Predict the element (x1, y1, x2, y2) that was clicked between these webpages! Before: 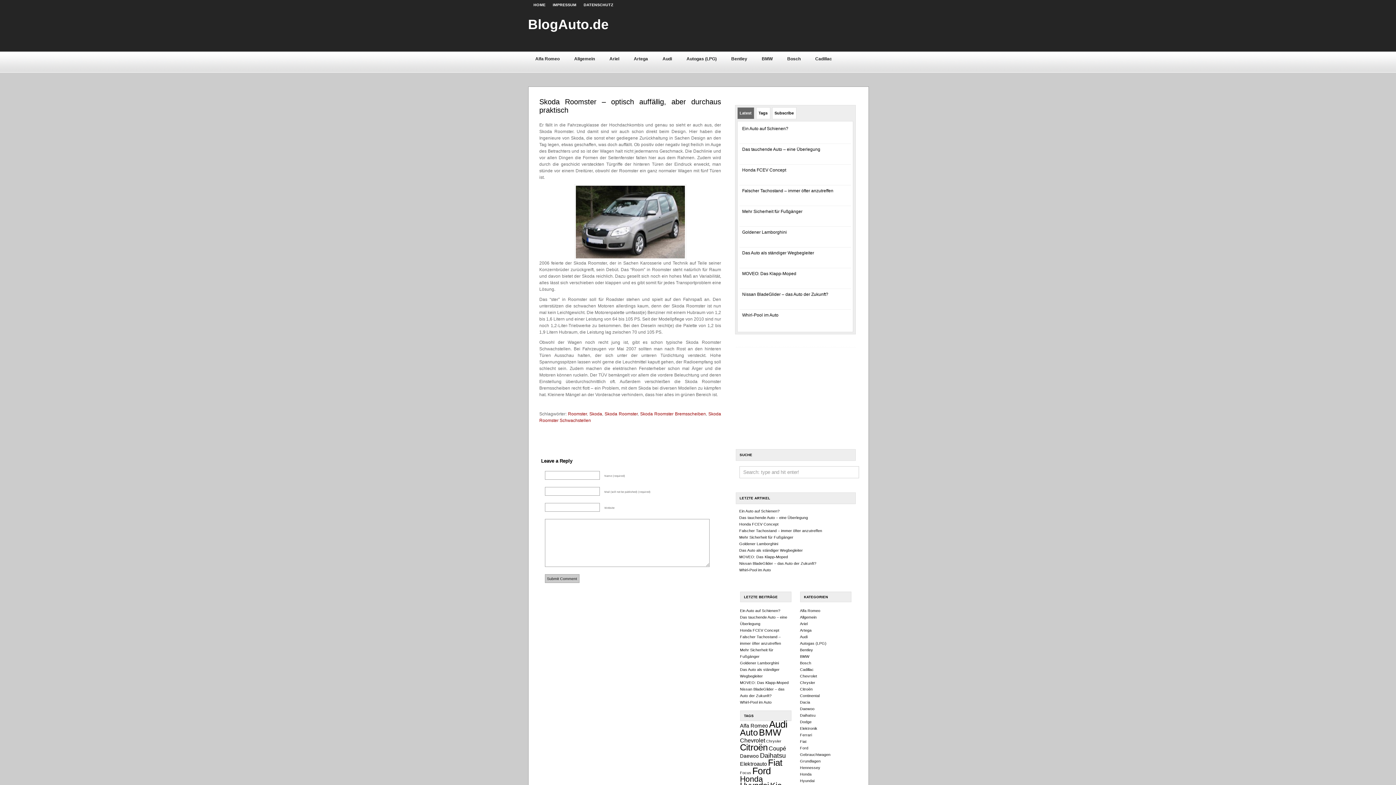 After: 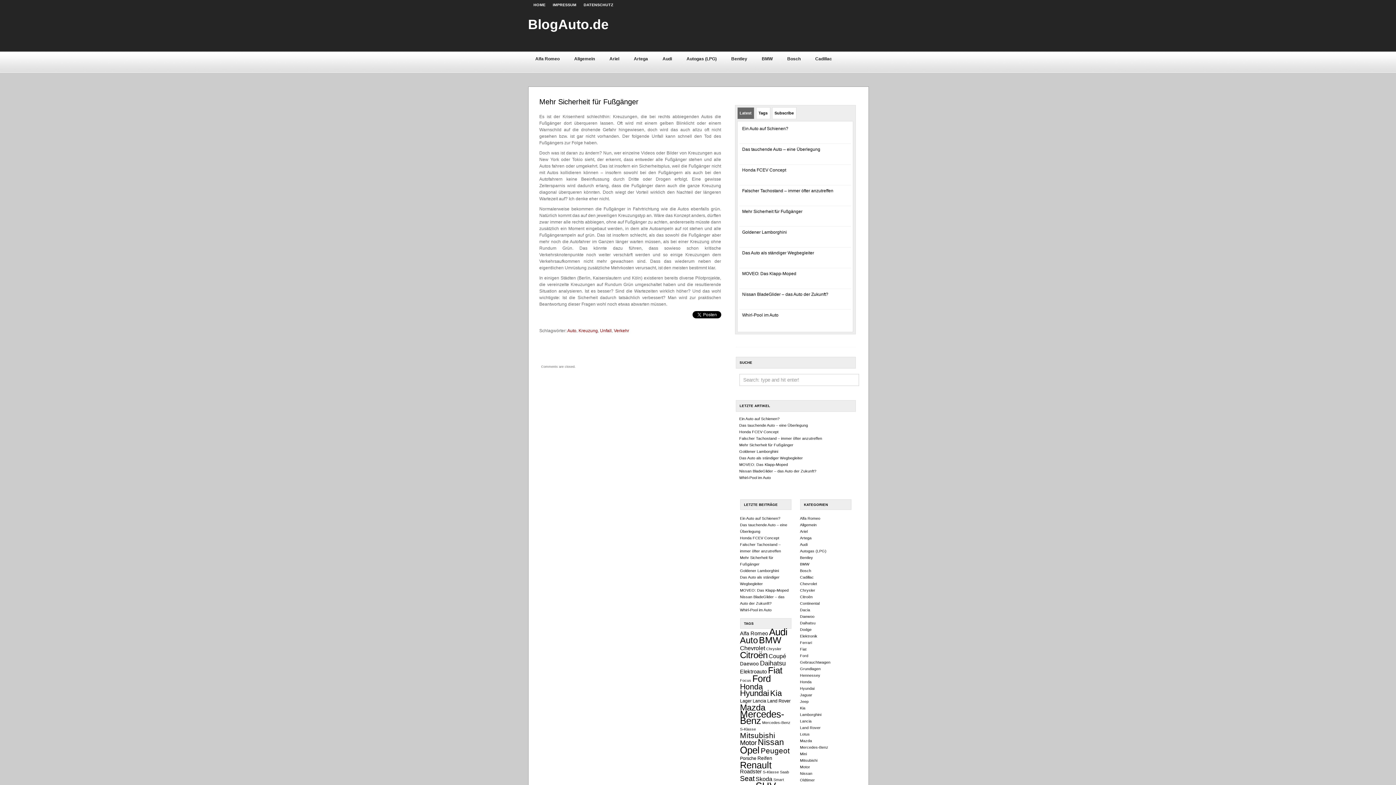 Action: label: Mehr Sicherheit für Fußgänger bbox: (739, 535, 793, 539)